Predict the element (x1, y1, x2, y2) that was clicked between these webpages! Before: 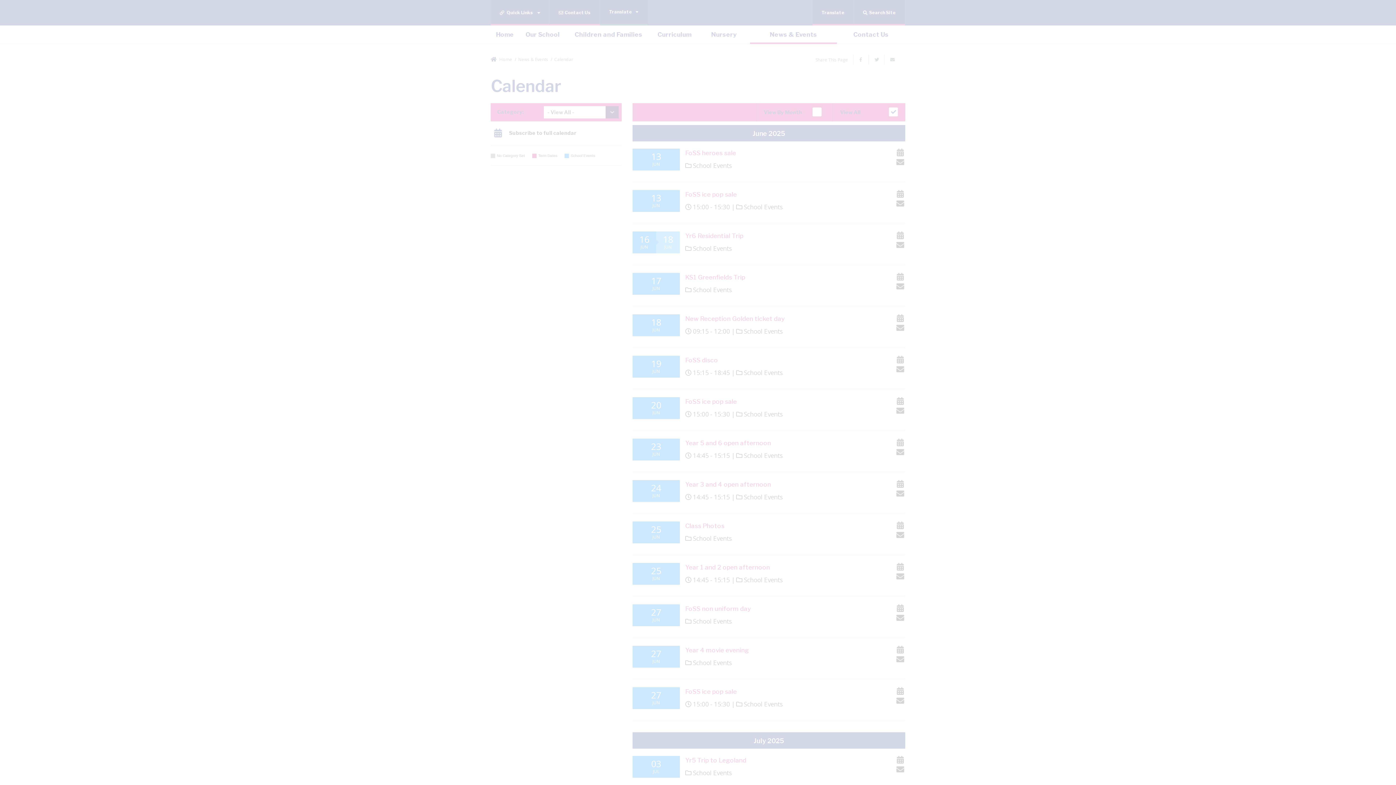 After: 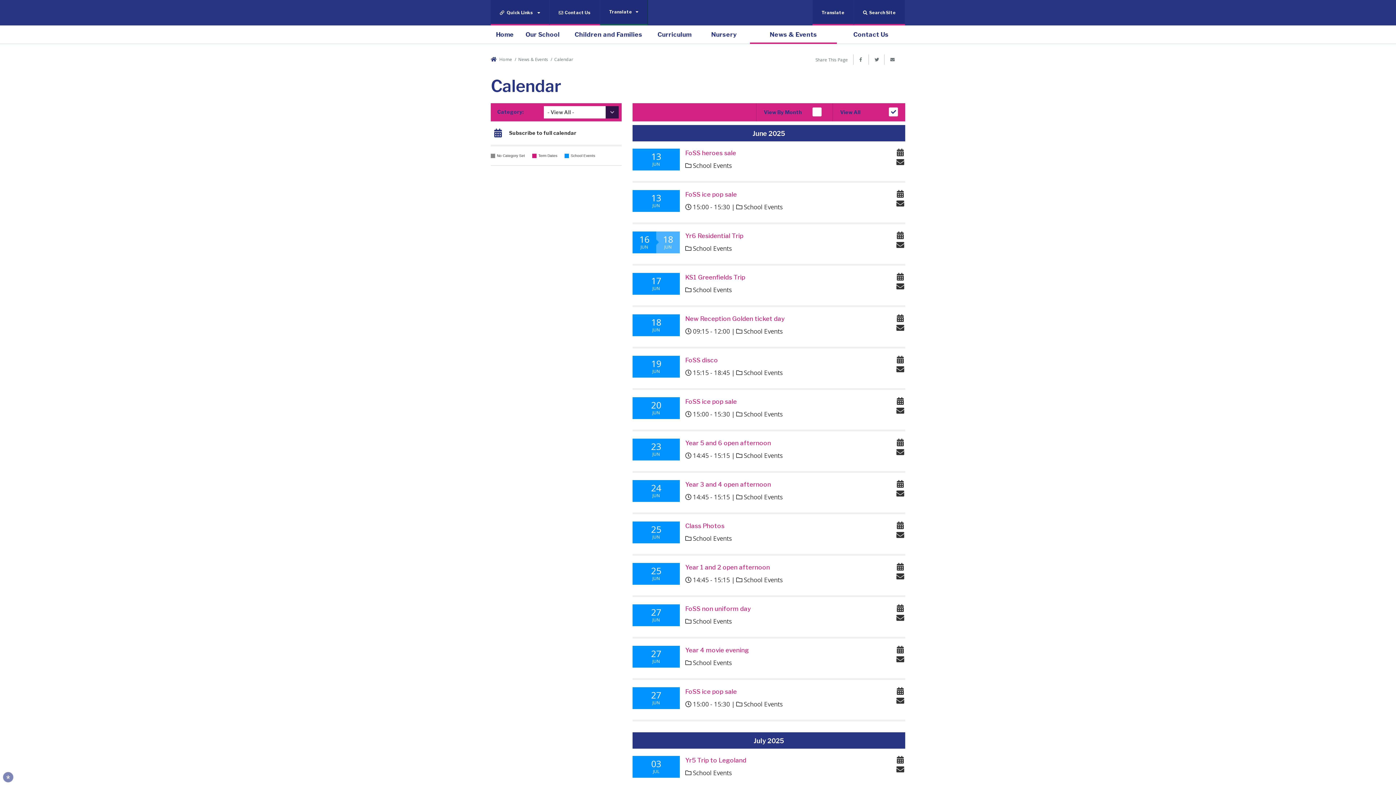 Action: label: ALLOW ALL COOKIES bbox: (46, 725, 110, 739)